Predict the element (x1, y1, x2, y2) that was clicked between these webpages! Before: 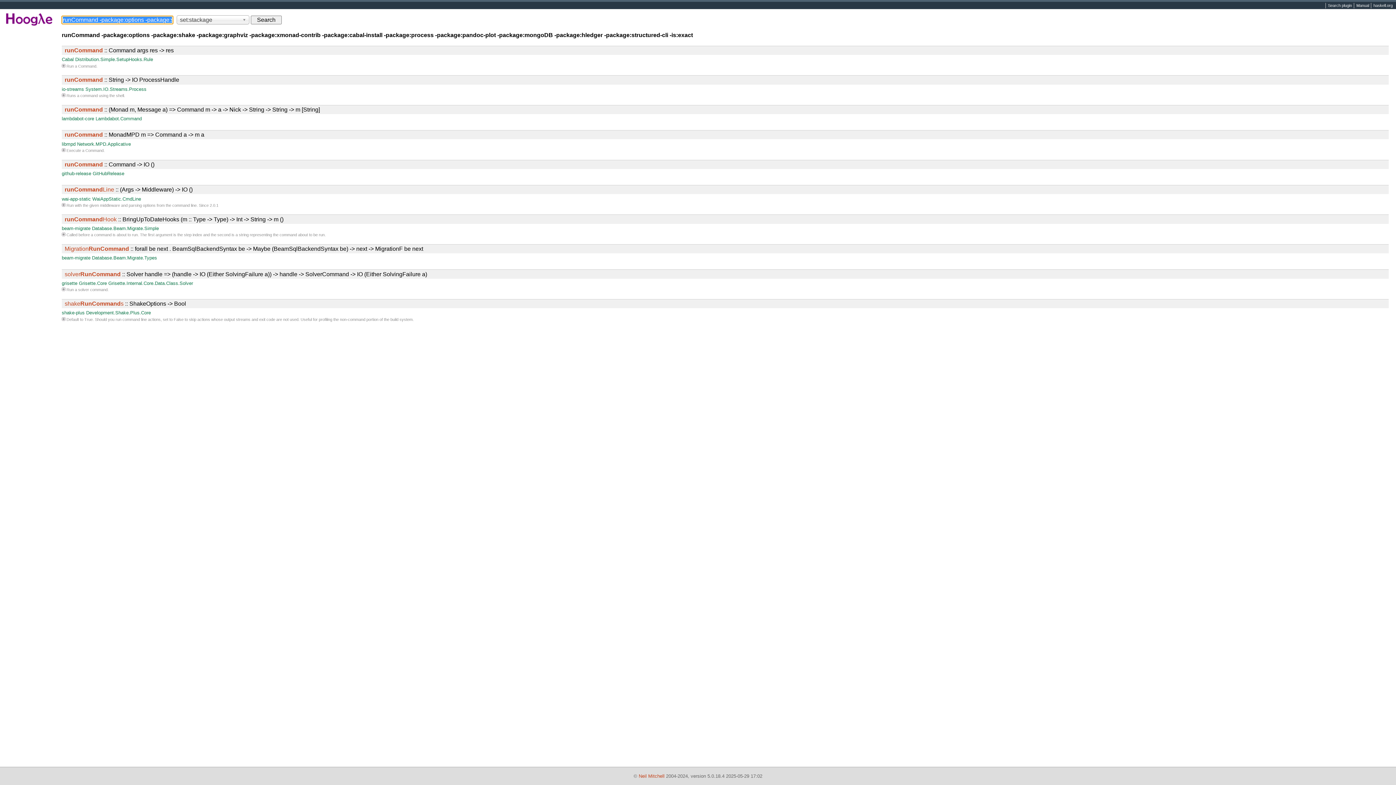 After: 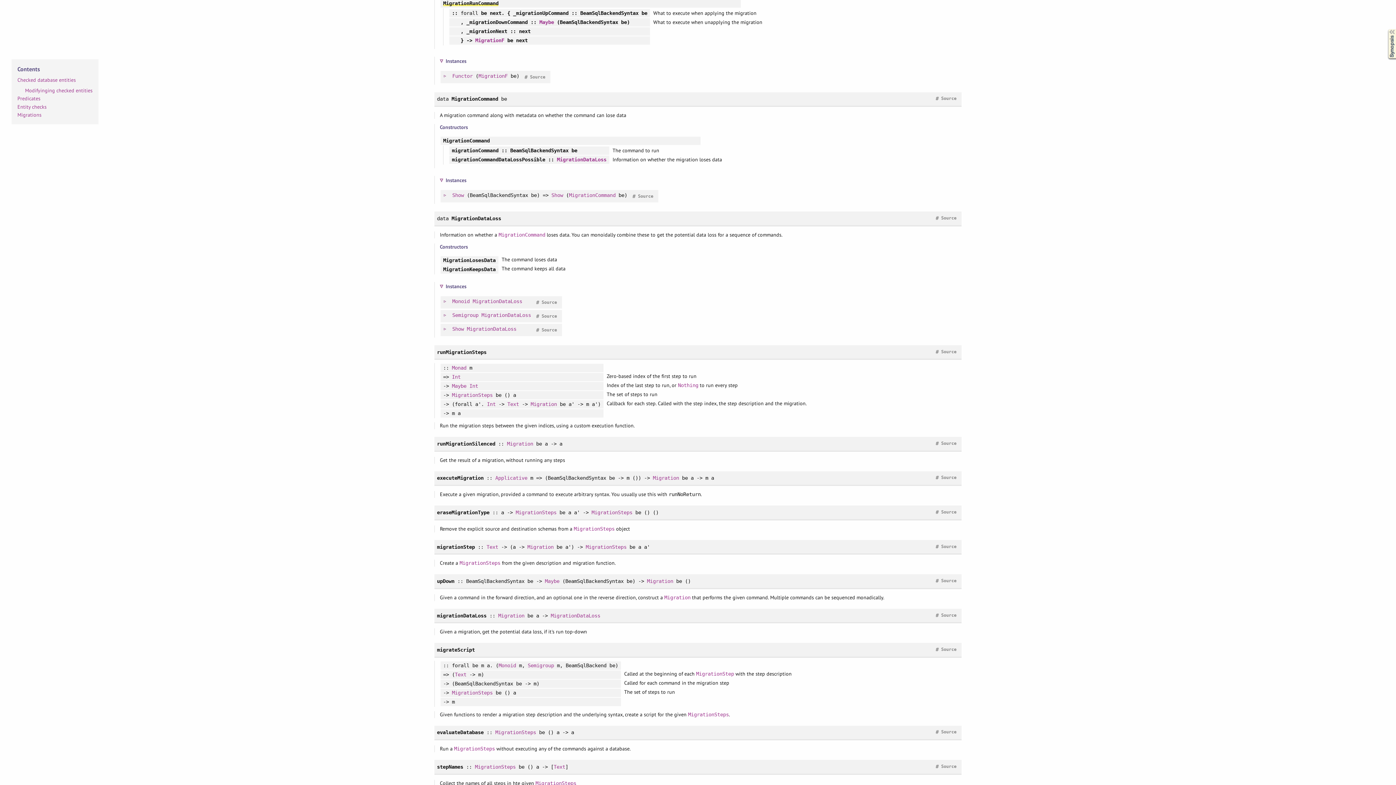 Action: label: Database.Beam.Migrate.Types bbox: (92, 255, 157, 260)